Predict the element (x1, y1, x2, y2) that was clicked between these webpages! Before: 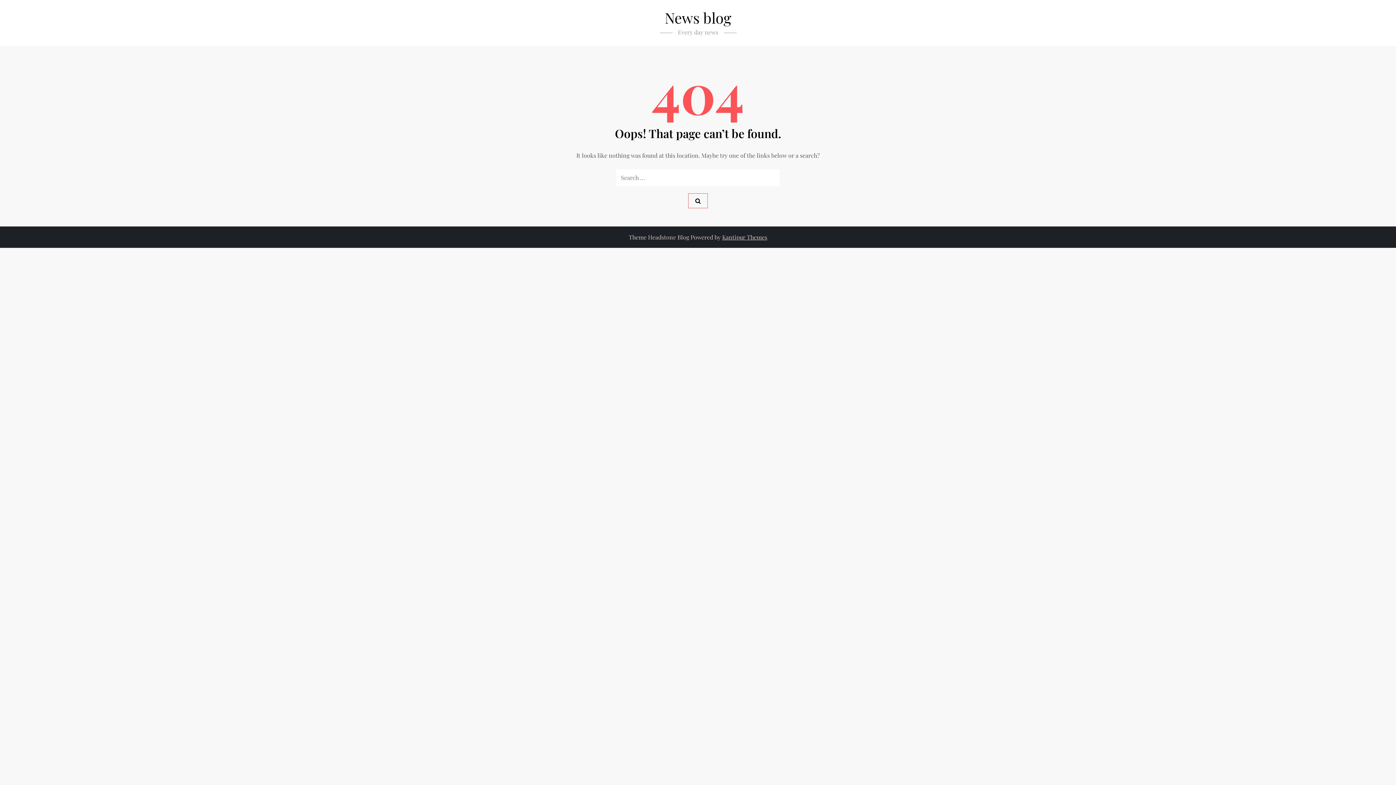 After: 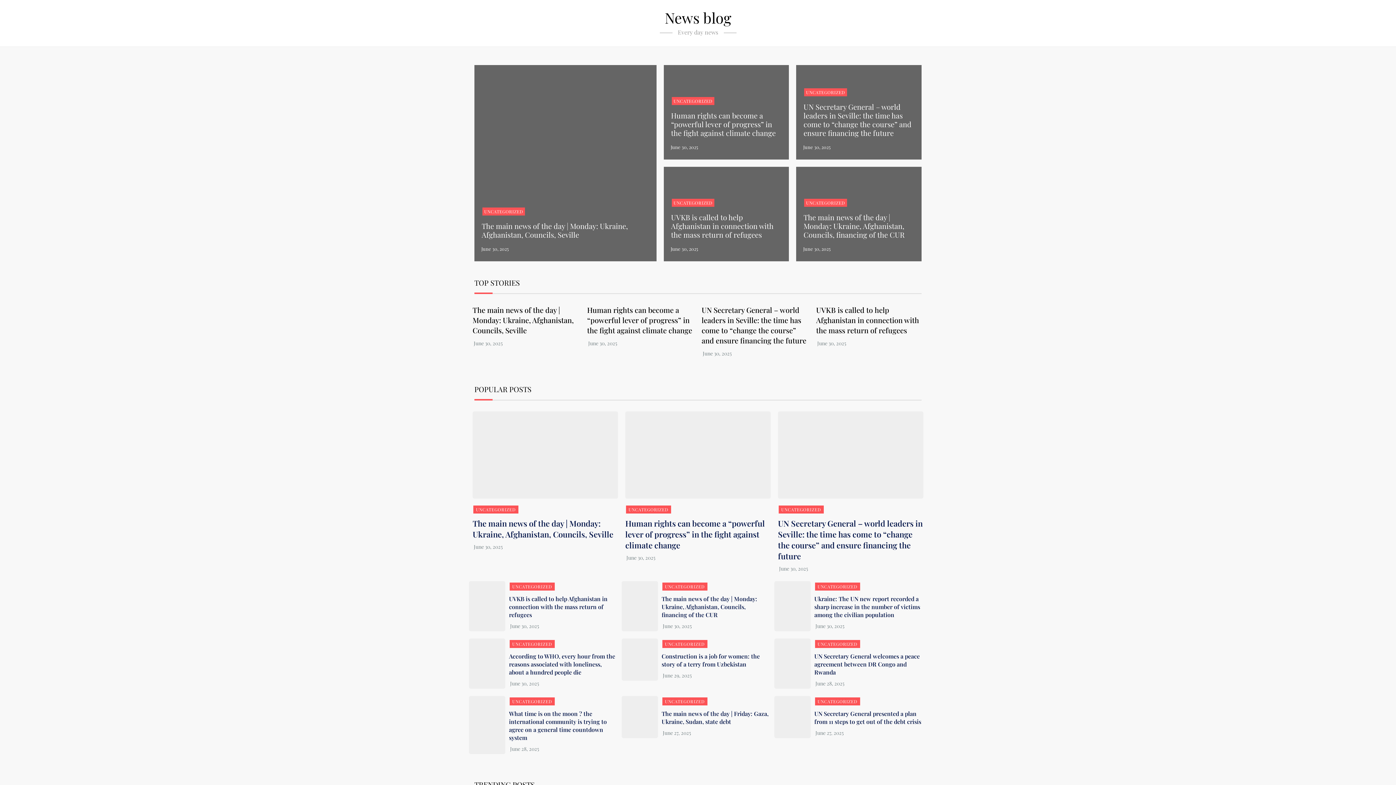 Action: label: News blog bbox: (664, 8, 731, 27)